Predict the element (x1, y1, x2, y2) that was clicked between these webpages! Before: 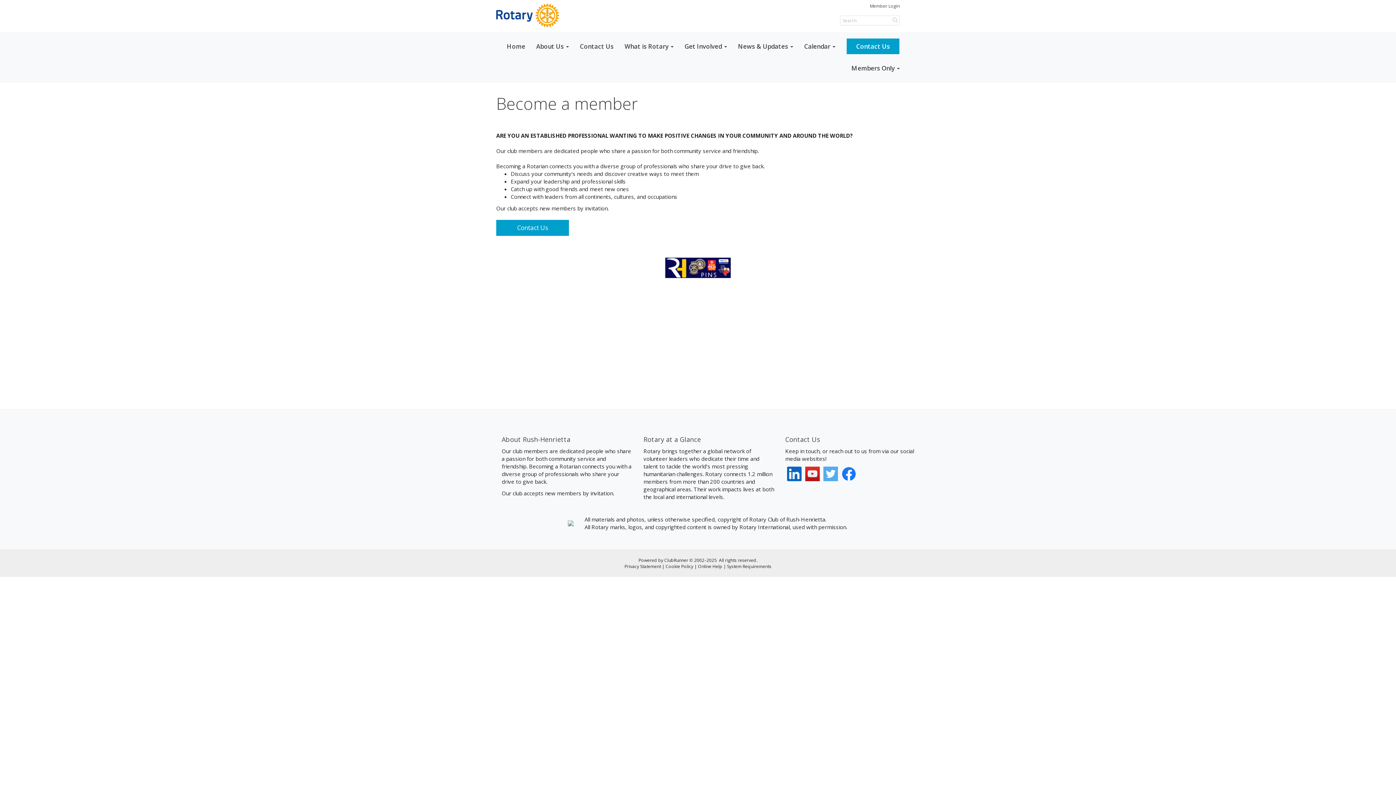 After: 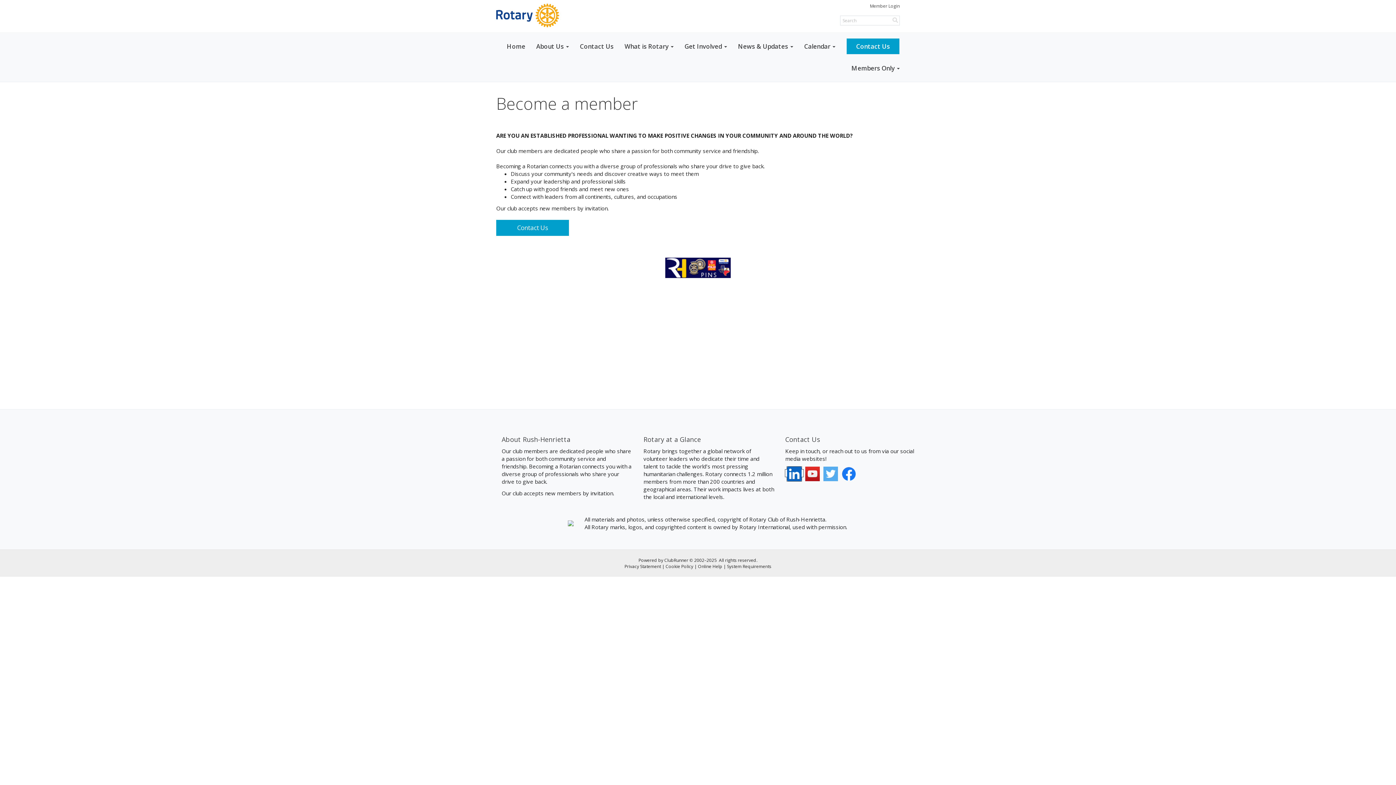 Action: bbox: (785, 469, 803, 476)